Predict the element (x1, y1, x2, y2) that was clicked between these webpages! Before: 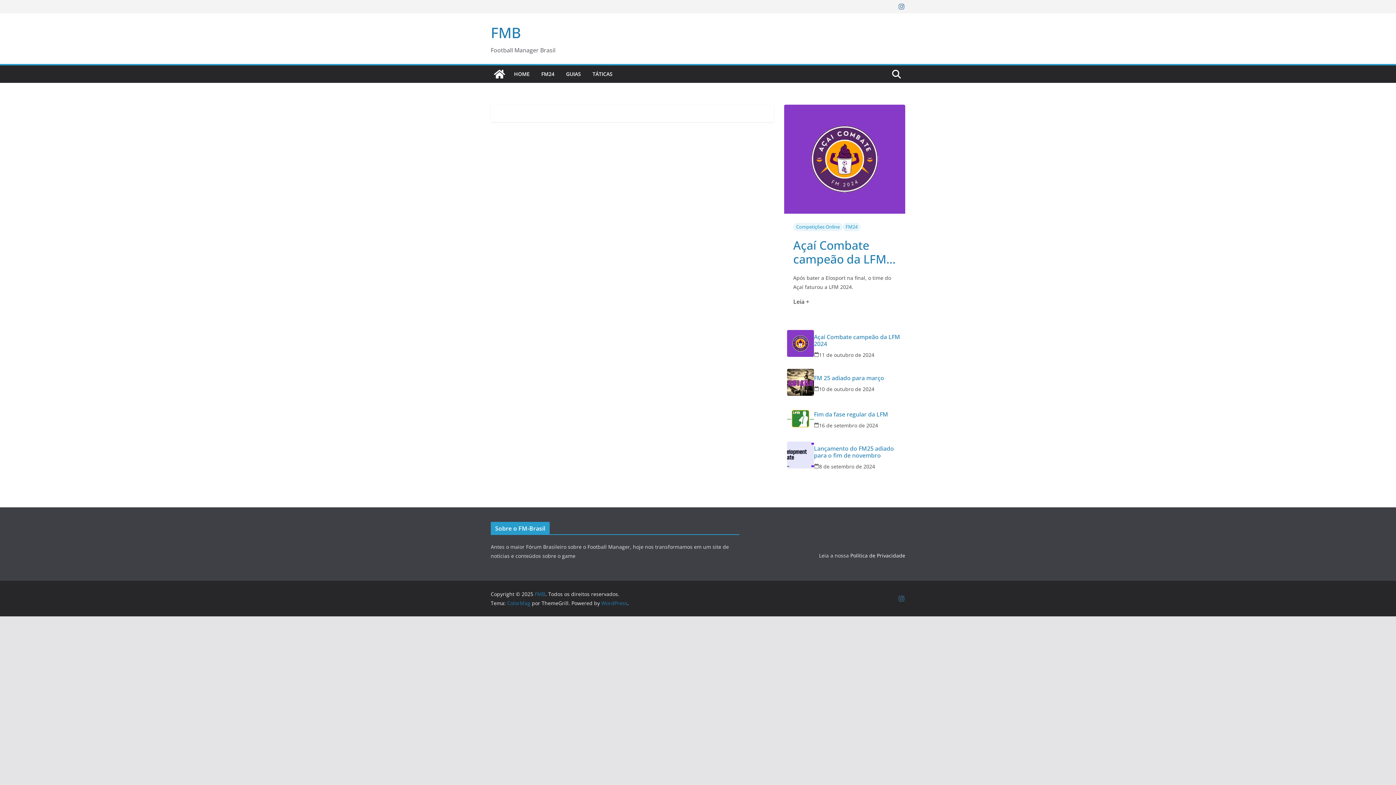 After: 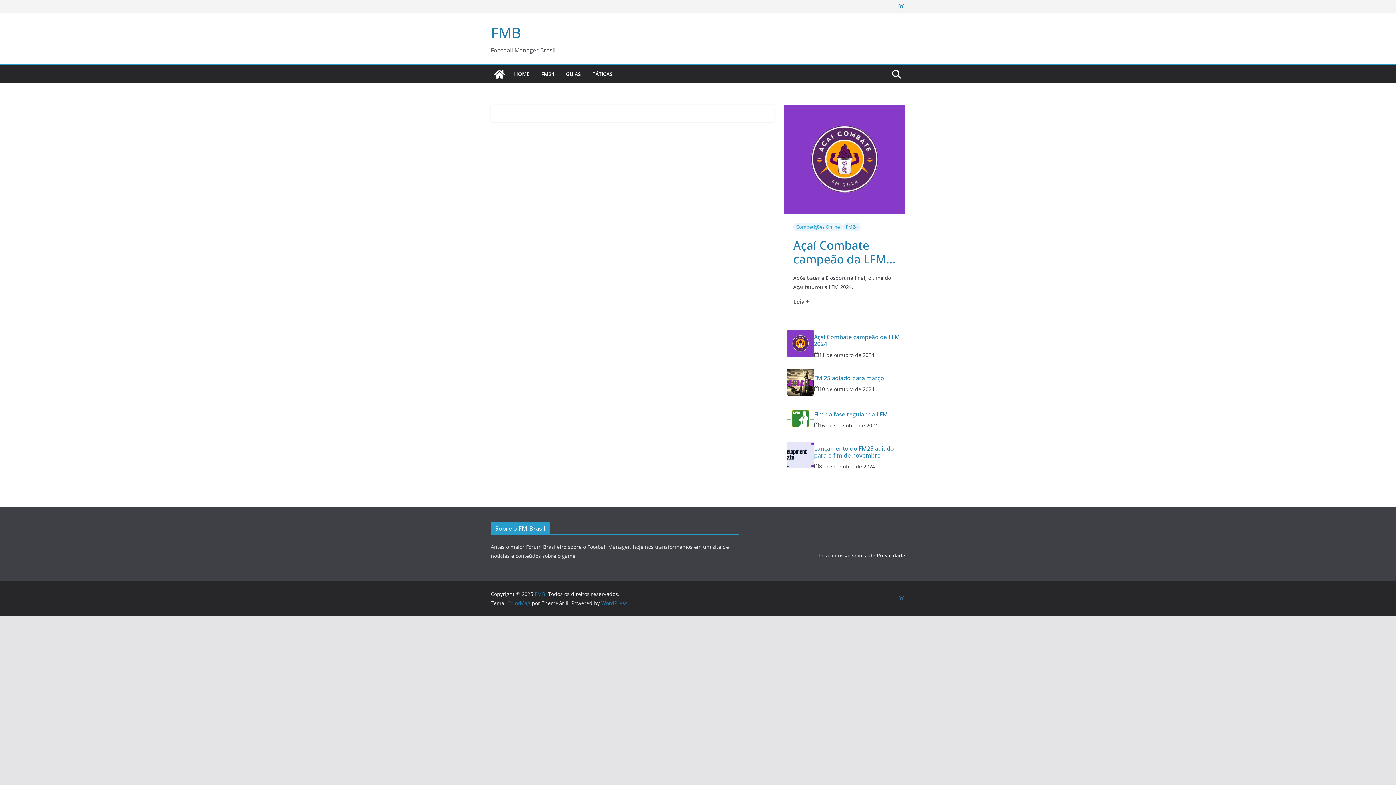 Action: bbox: (898, 2, 905, 10)